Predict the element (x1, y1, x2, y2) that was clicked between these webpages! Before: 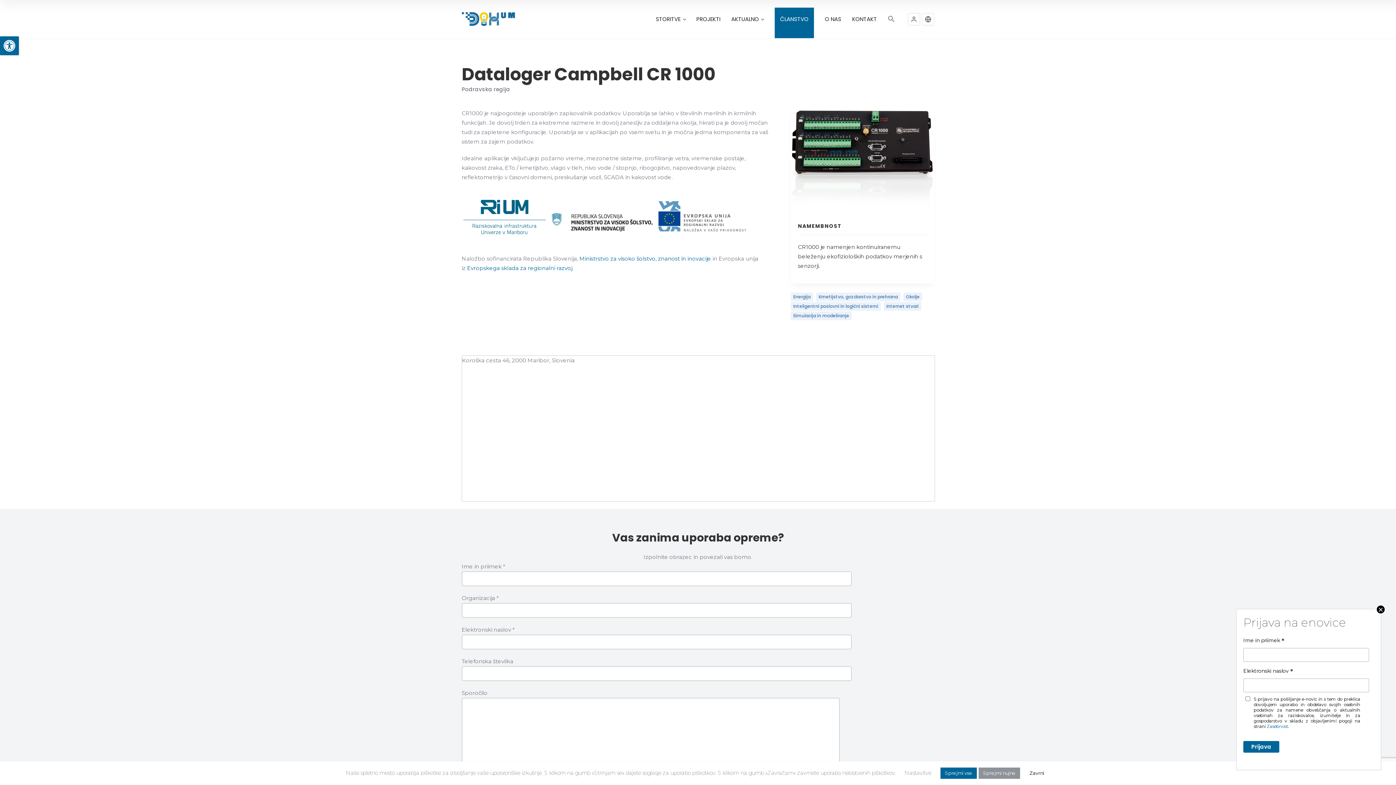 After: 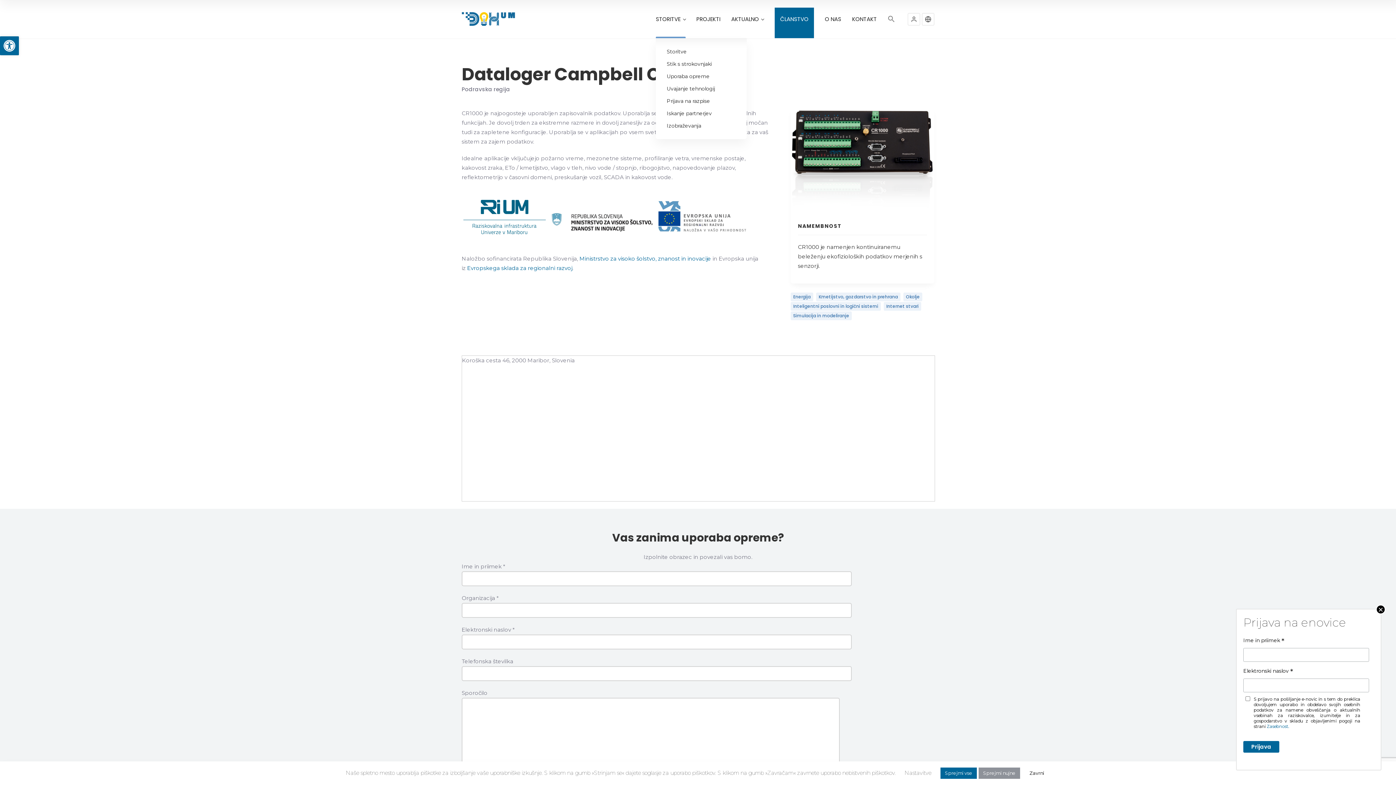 Action: label: STORITVE bbox: (656, 15, 685, 38)